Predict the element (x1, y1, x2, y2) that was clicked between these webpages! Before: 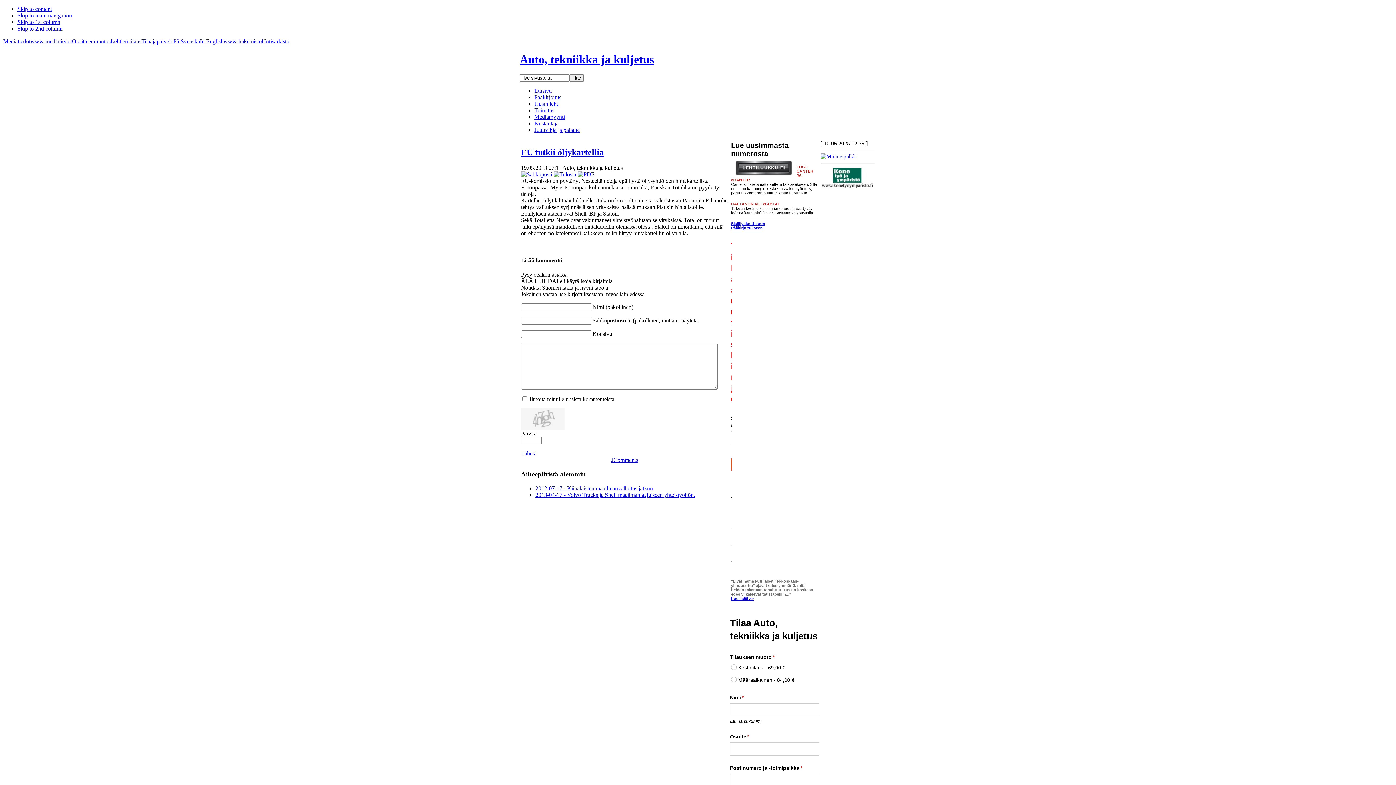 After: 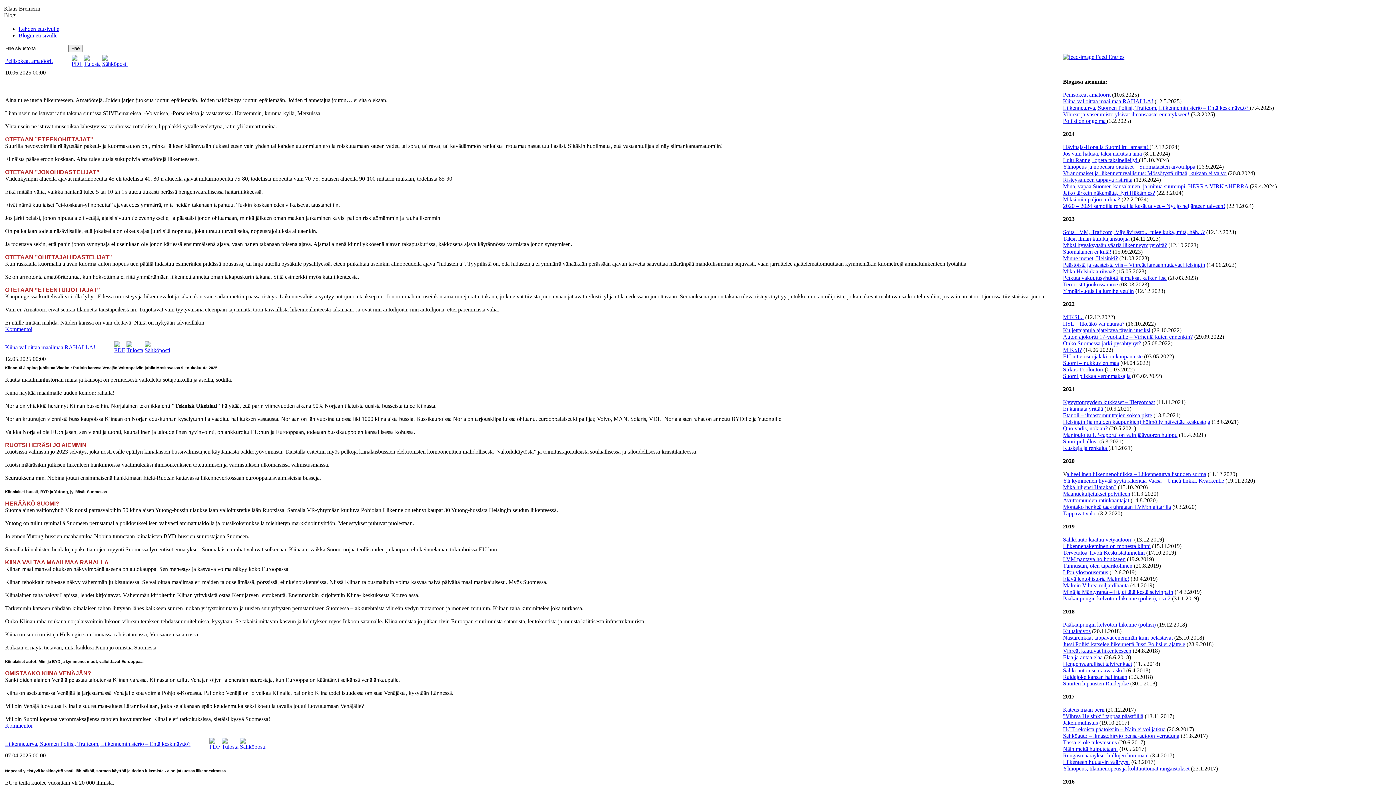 Action: label: Lue lisää >> bbox: (731, 596, 753, 601)